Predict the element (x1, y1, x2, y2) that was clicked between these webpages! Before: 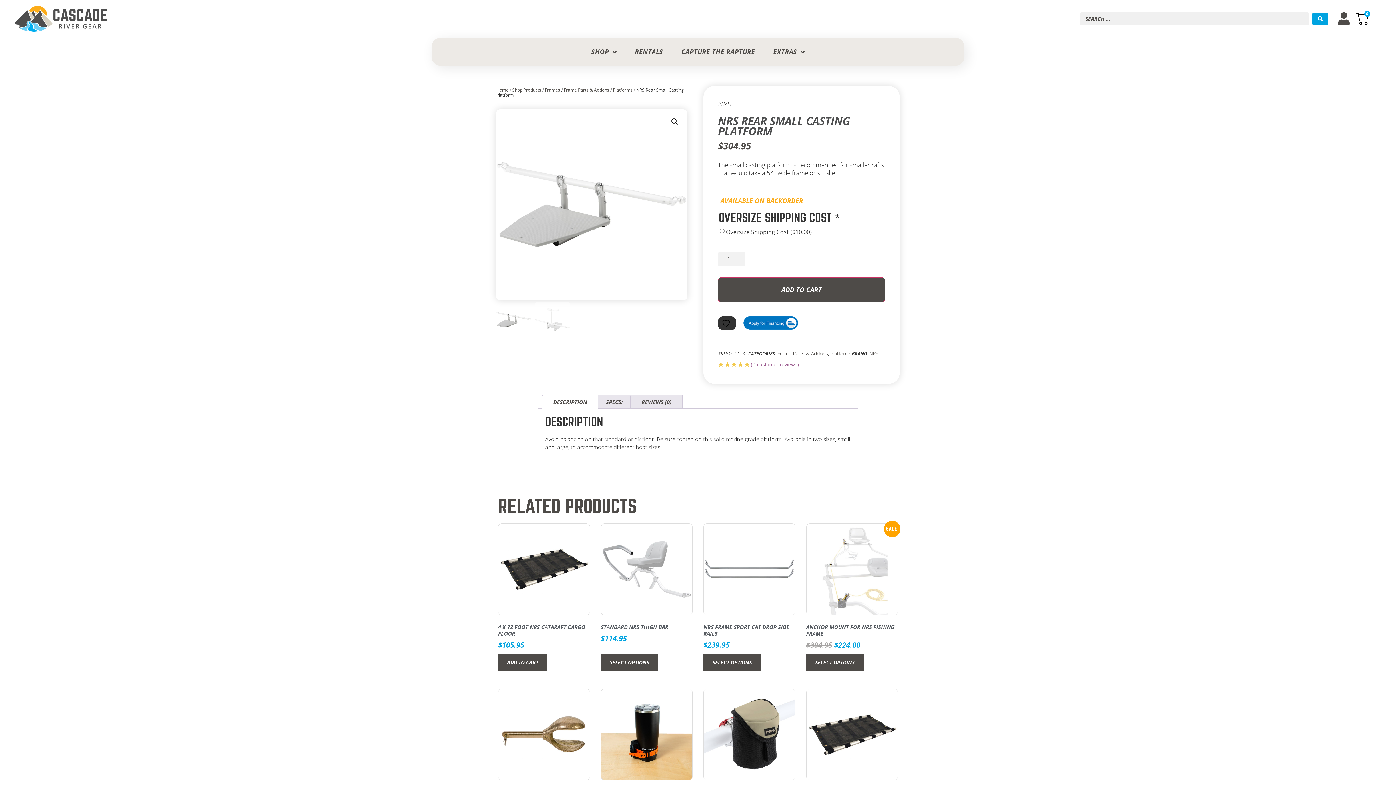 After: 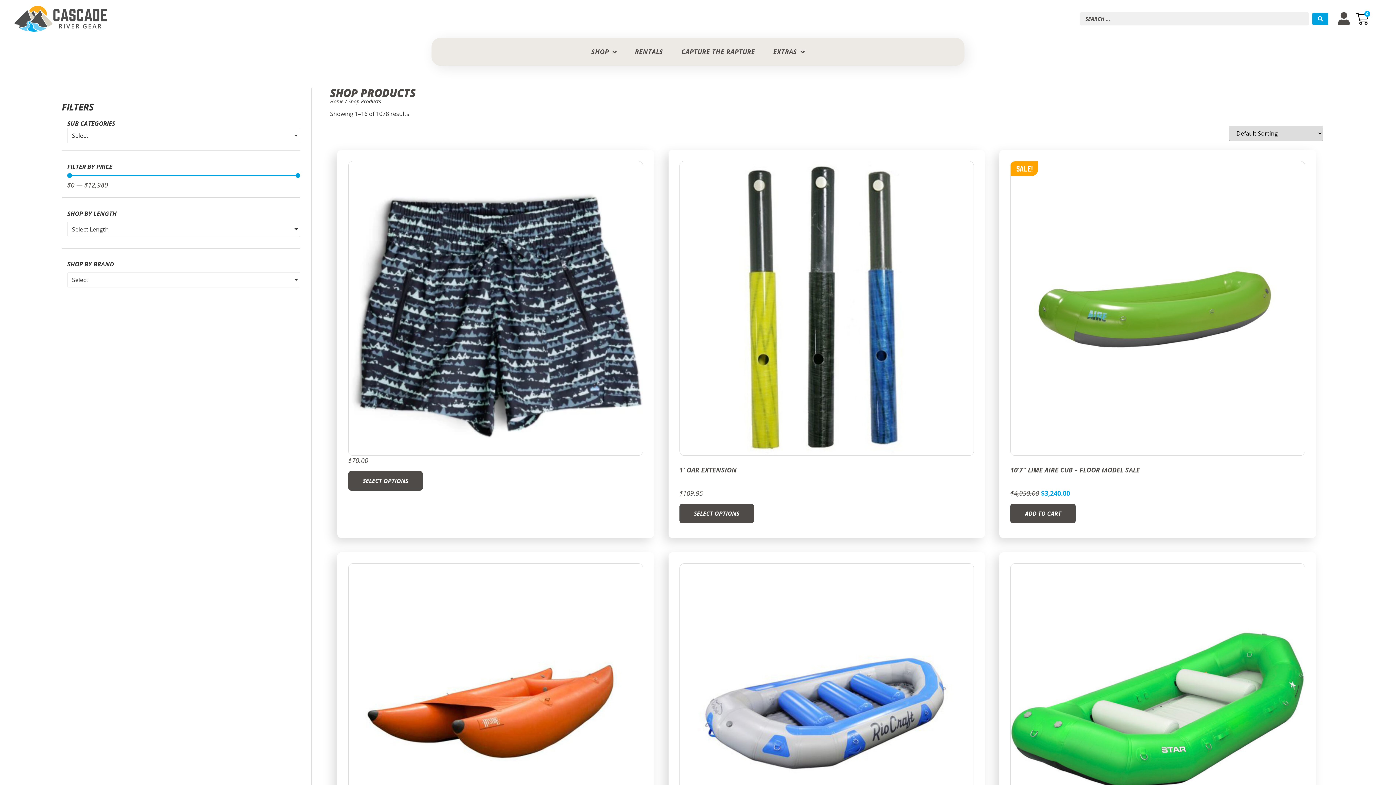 Action: bbox: (512, 87, 541, 93) label: Shop Products